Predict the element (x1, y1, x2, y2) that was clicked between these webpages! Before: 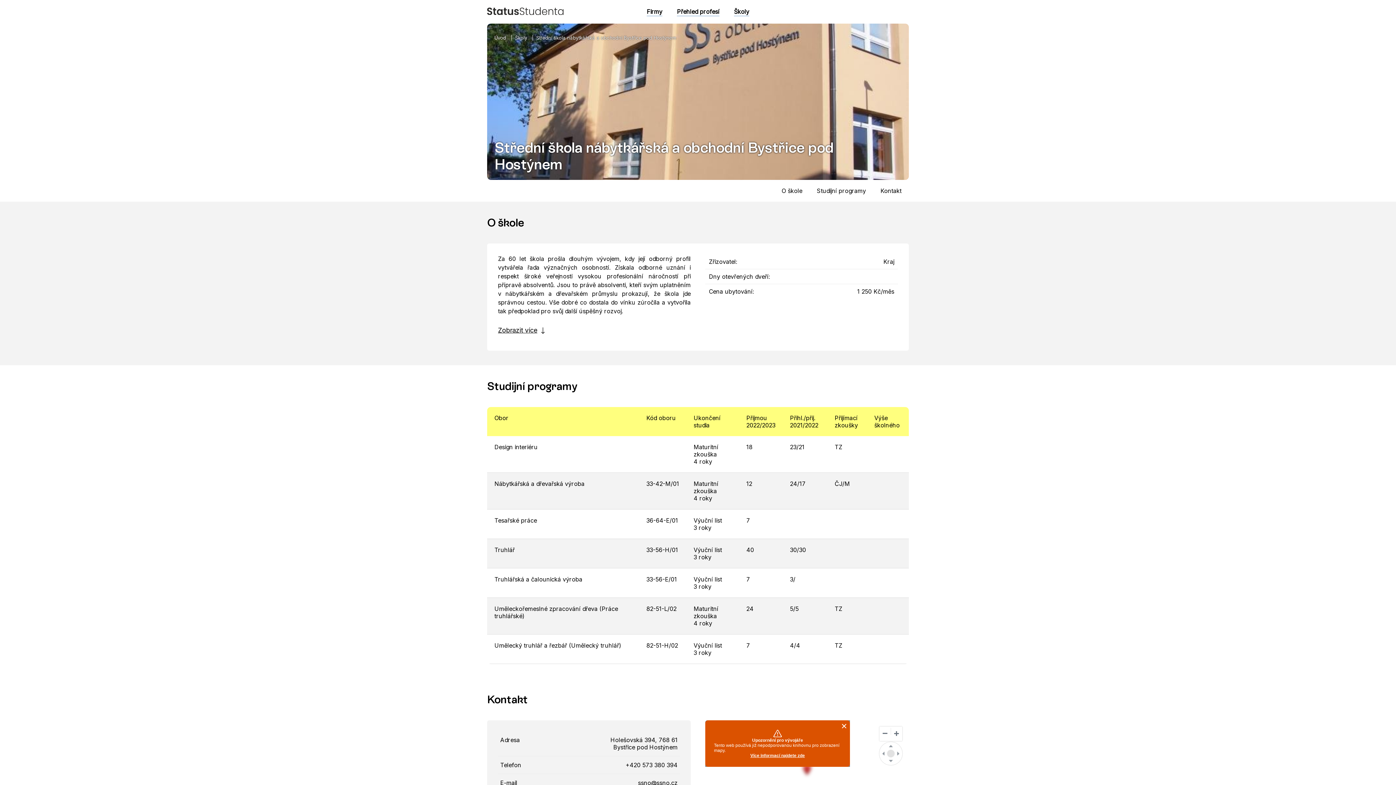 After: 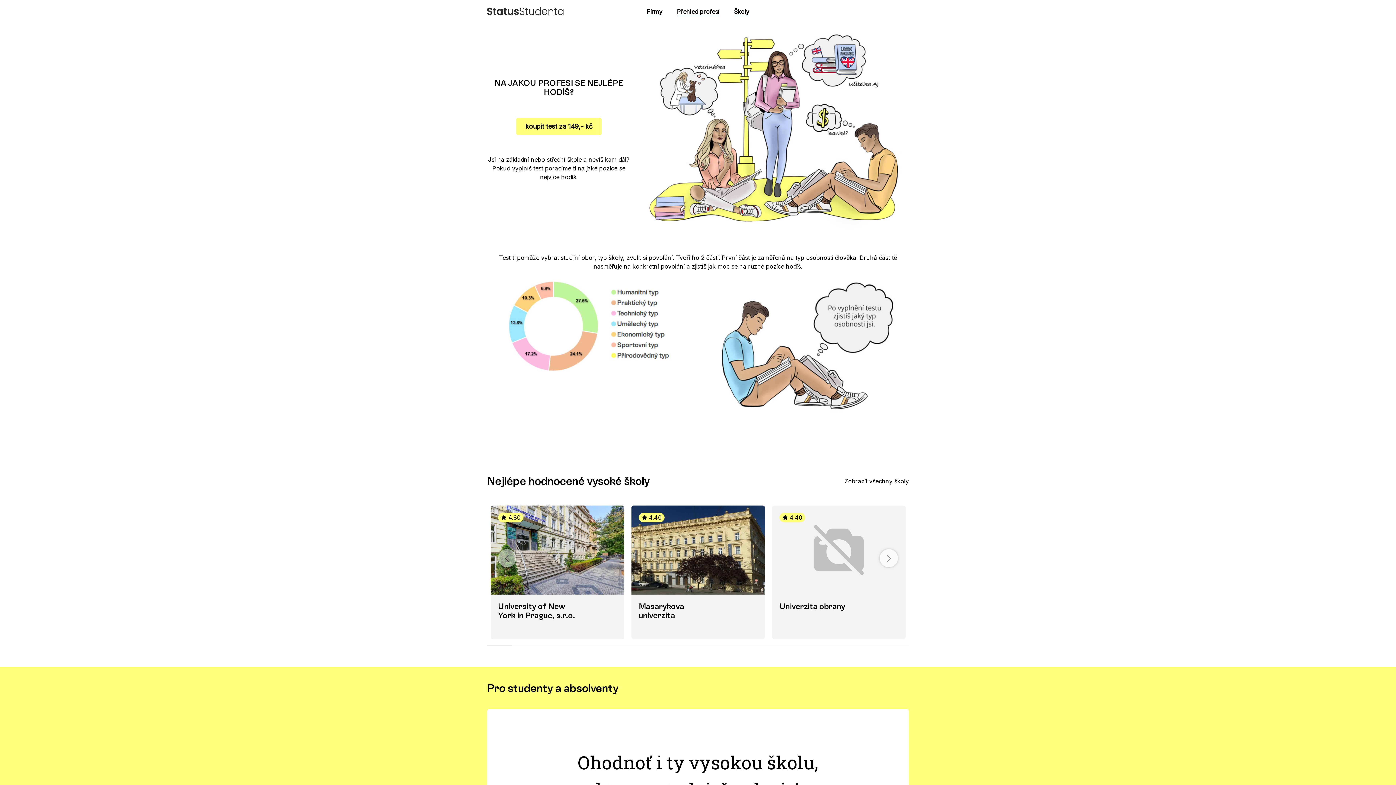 Action: bbox: (487, 8, 563, 16)